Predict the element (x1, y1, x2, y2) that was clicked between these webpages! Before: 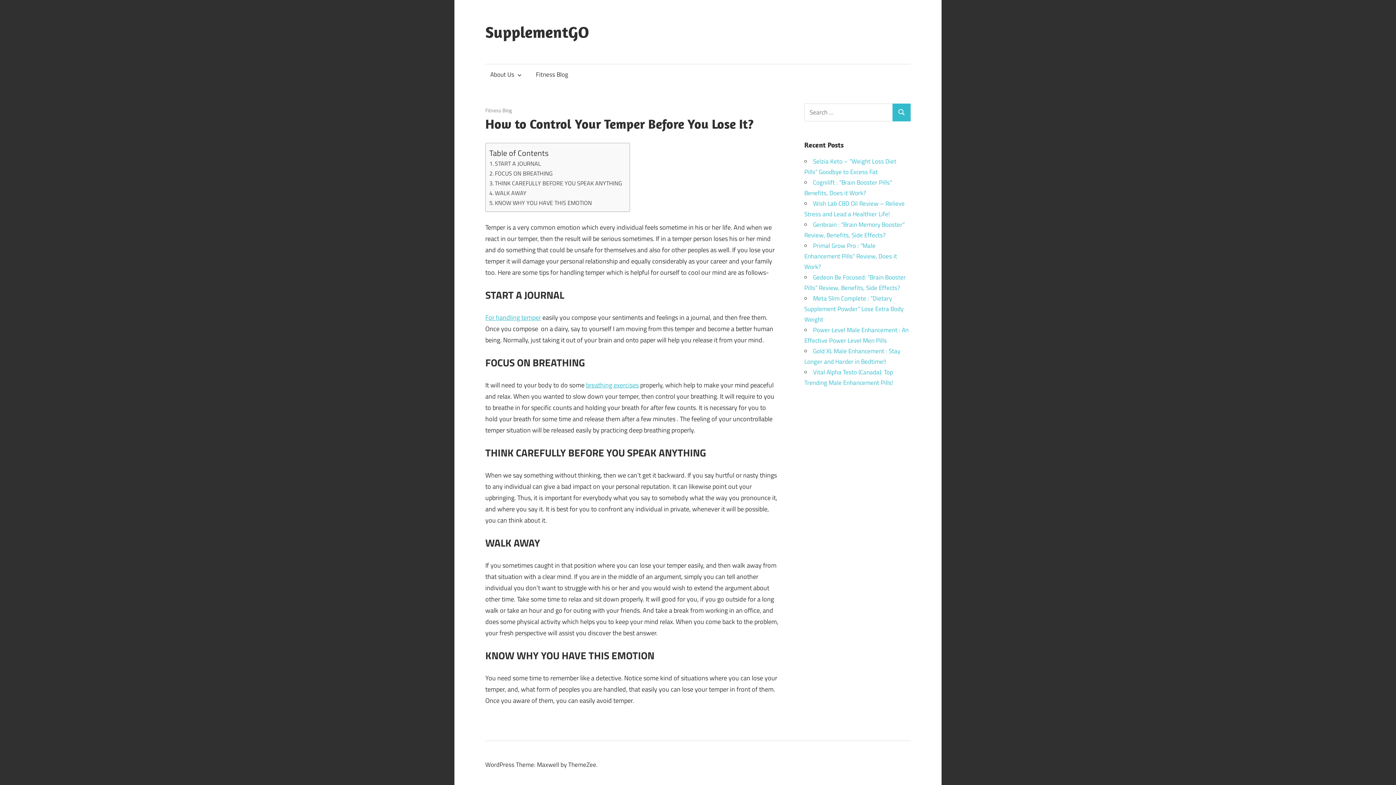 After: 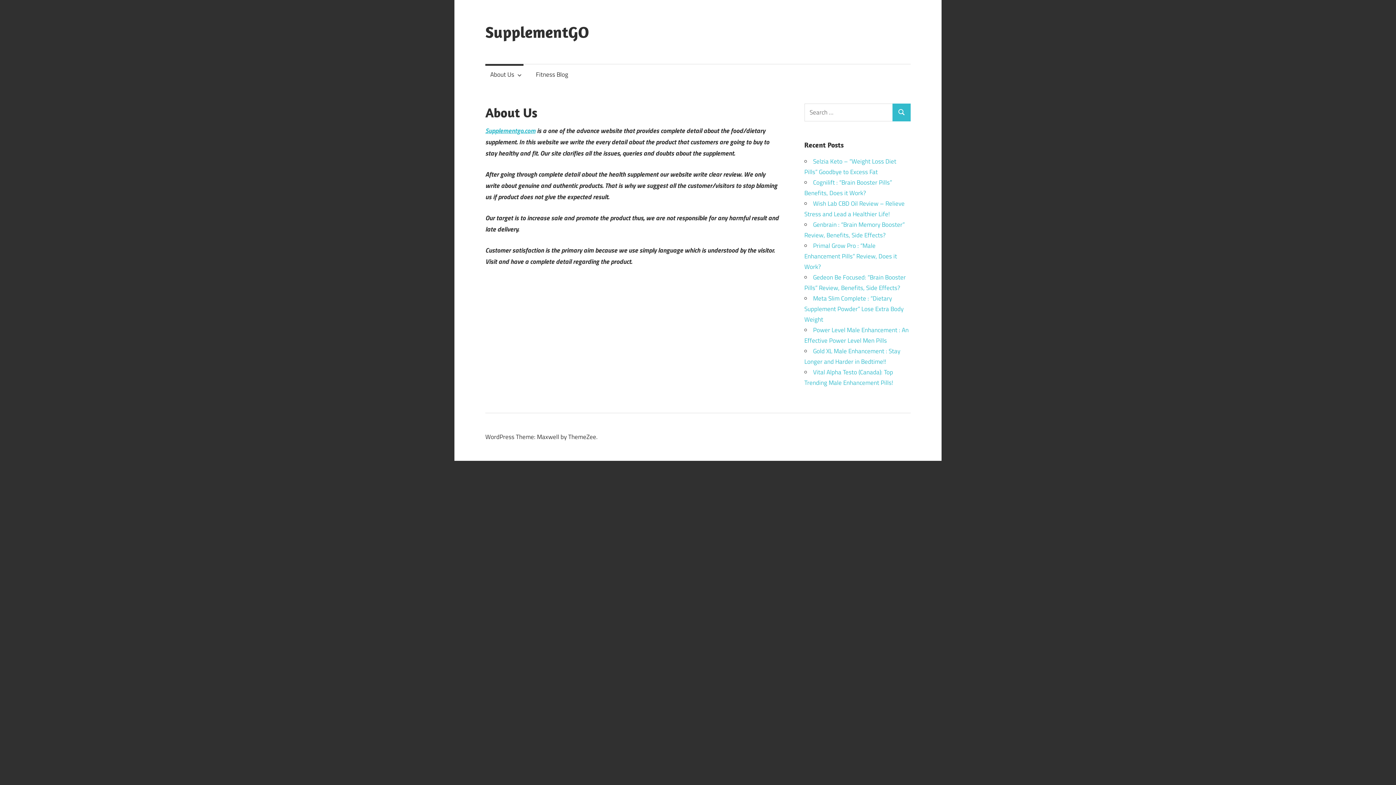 Action: bbox: (485, 64, 523, 85) label: About Us